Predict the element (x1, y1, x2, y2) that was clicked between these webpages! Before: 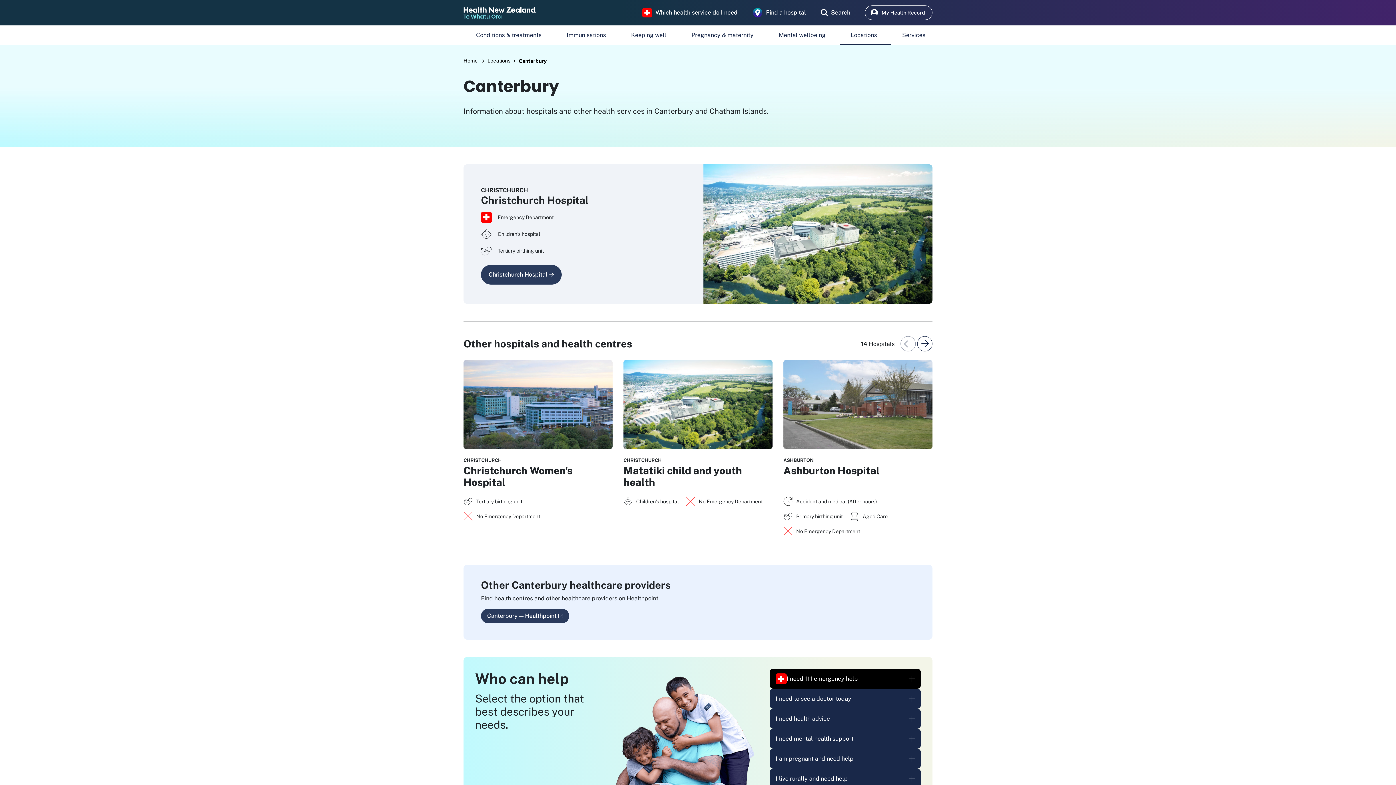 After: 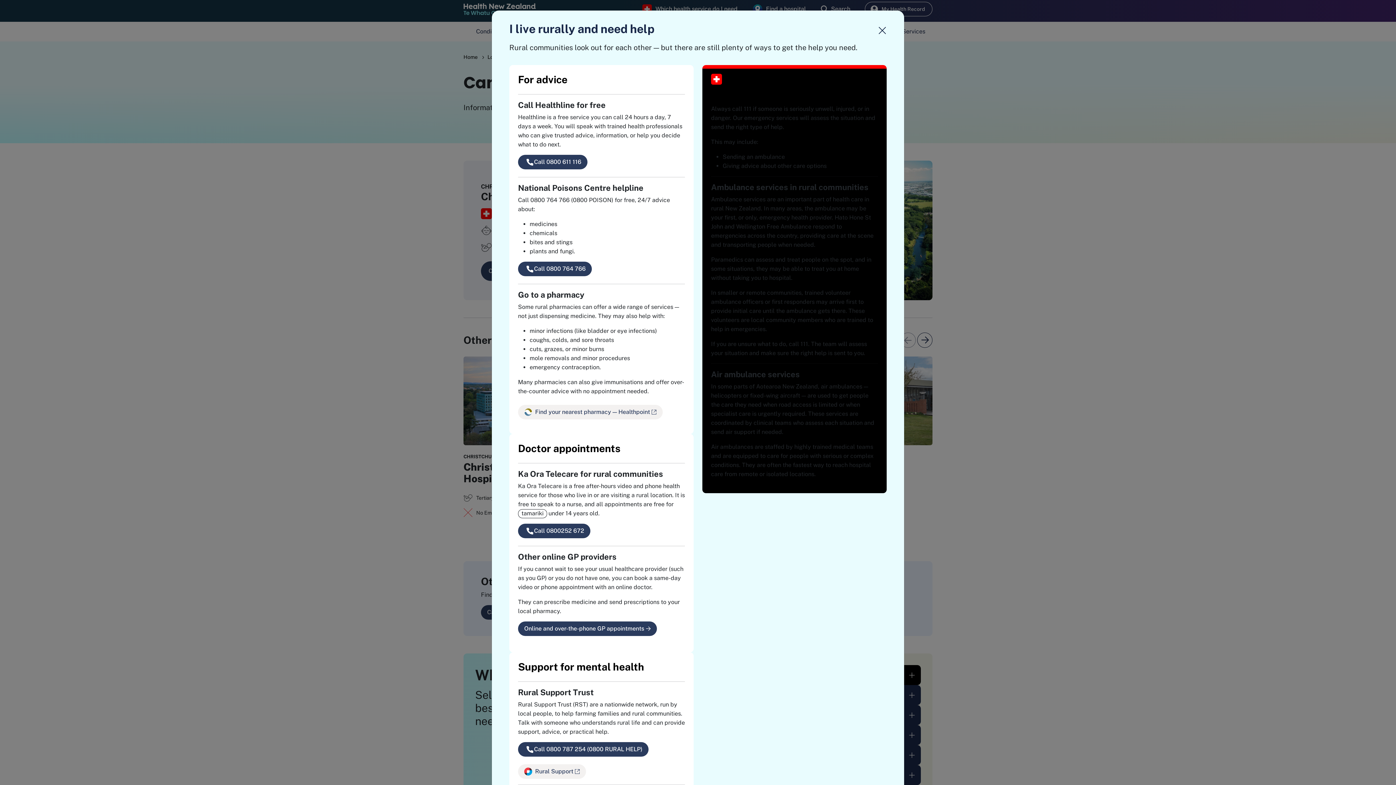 Action: bbox: (769, 769, 921, 789) label: I live rurally and need help